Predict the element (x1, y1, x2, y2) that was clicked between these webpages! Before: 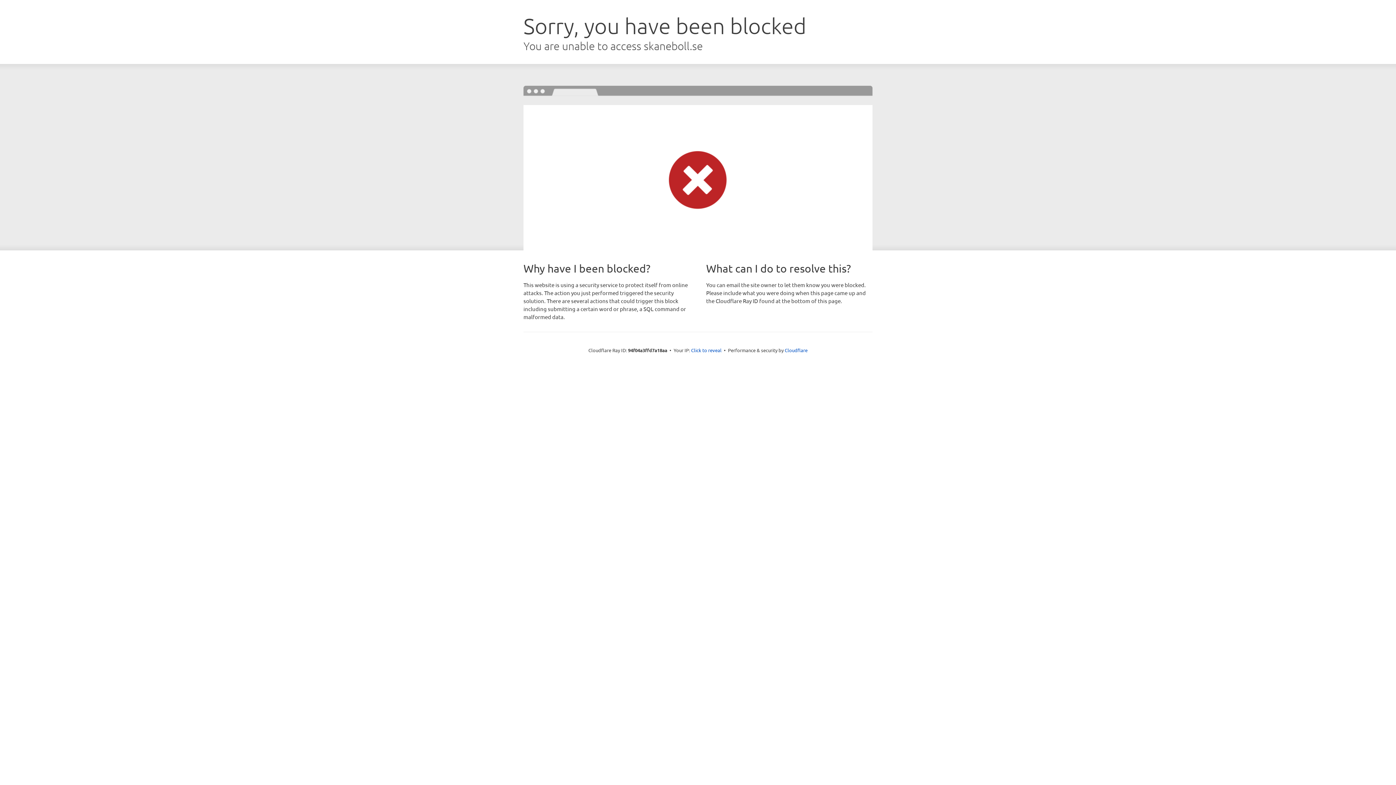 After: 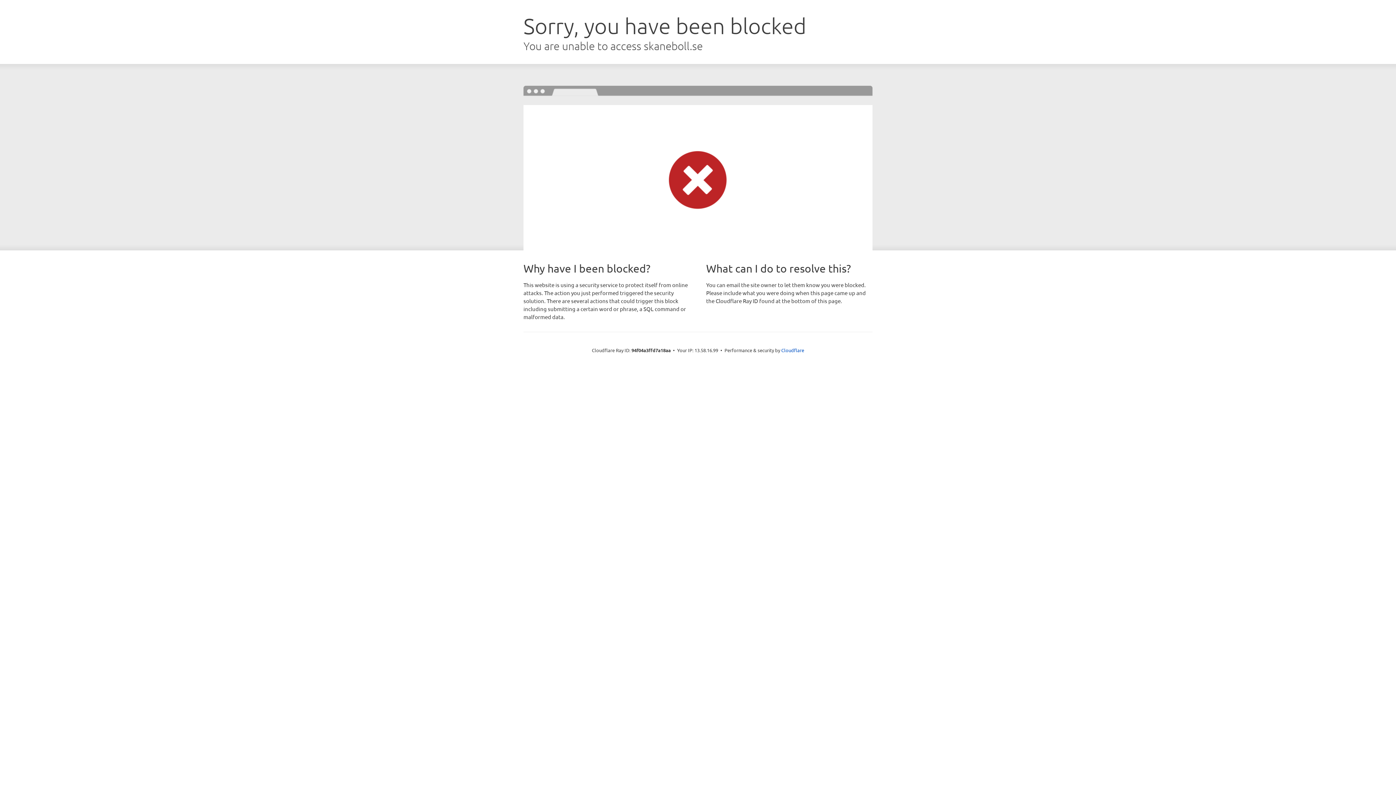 Action: label: Click to reveal bbox: (691, 346, 721, 353)